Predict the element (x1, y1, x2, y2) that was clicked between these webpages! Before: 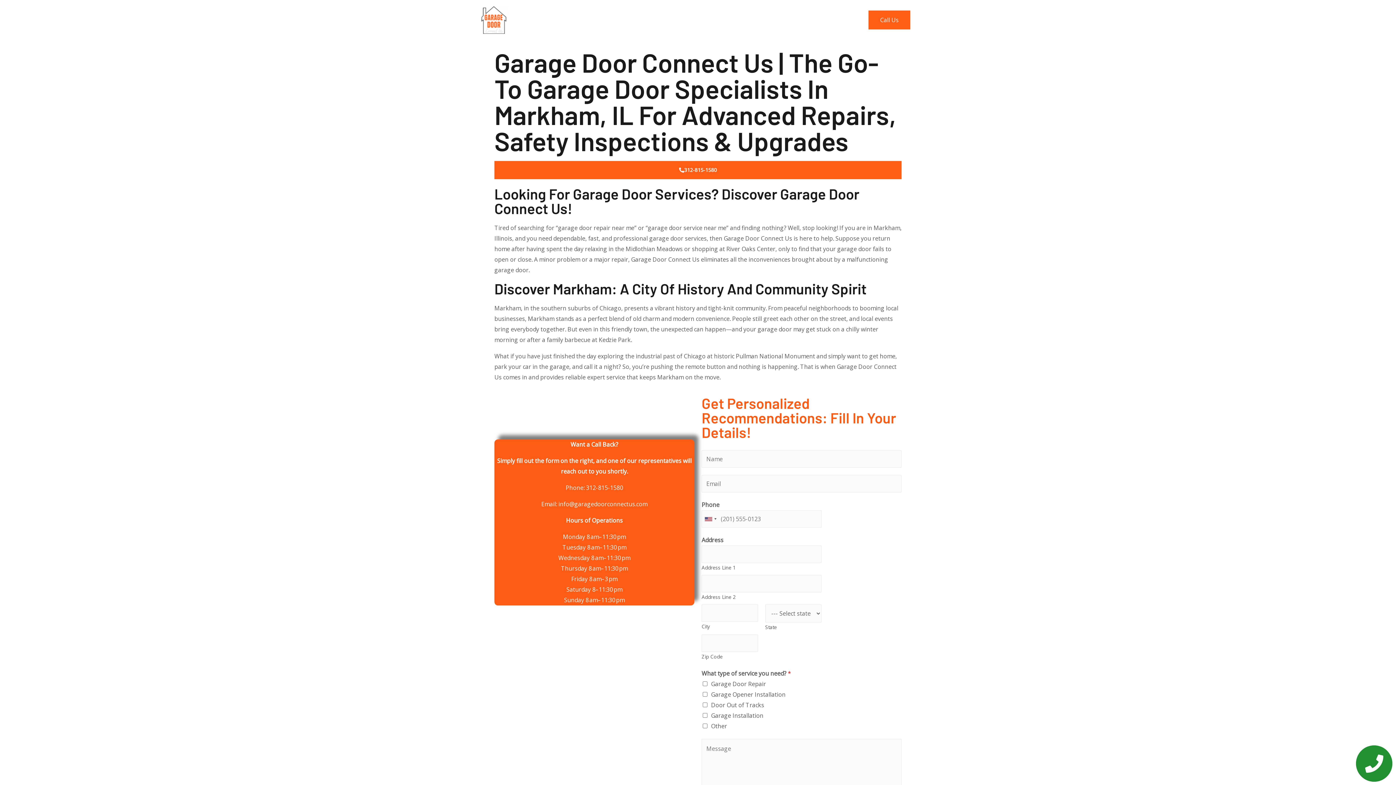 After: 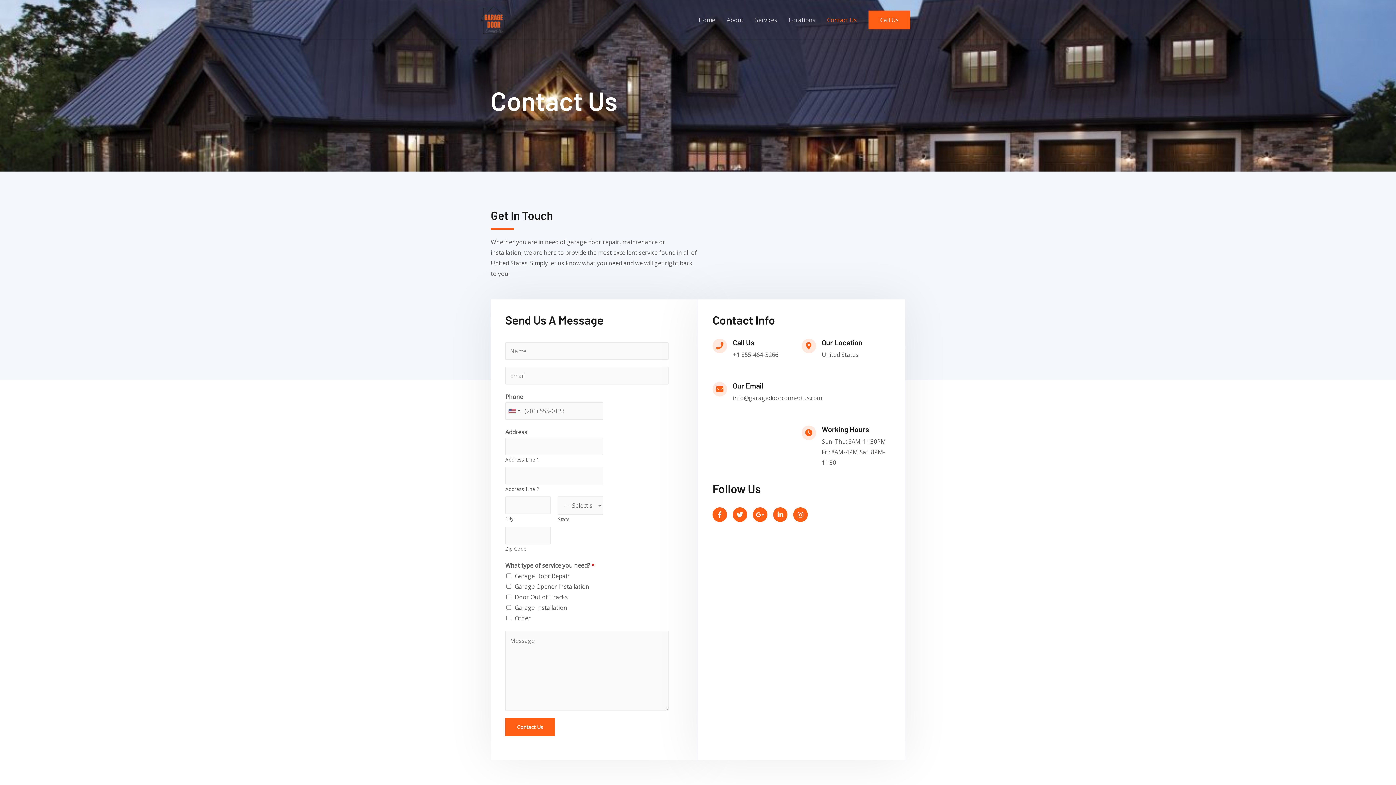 Action: label: Contact Us bbox: (821, 8, 862, 31)